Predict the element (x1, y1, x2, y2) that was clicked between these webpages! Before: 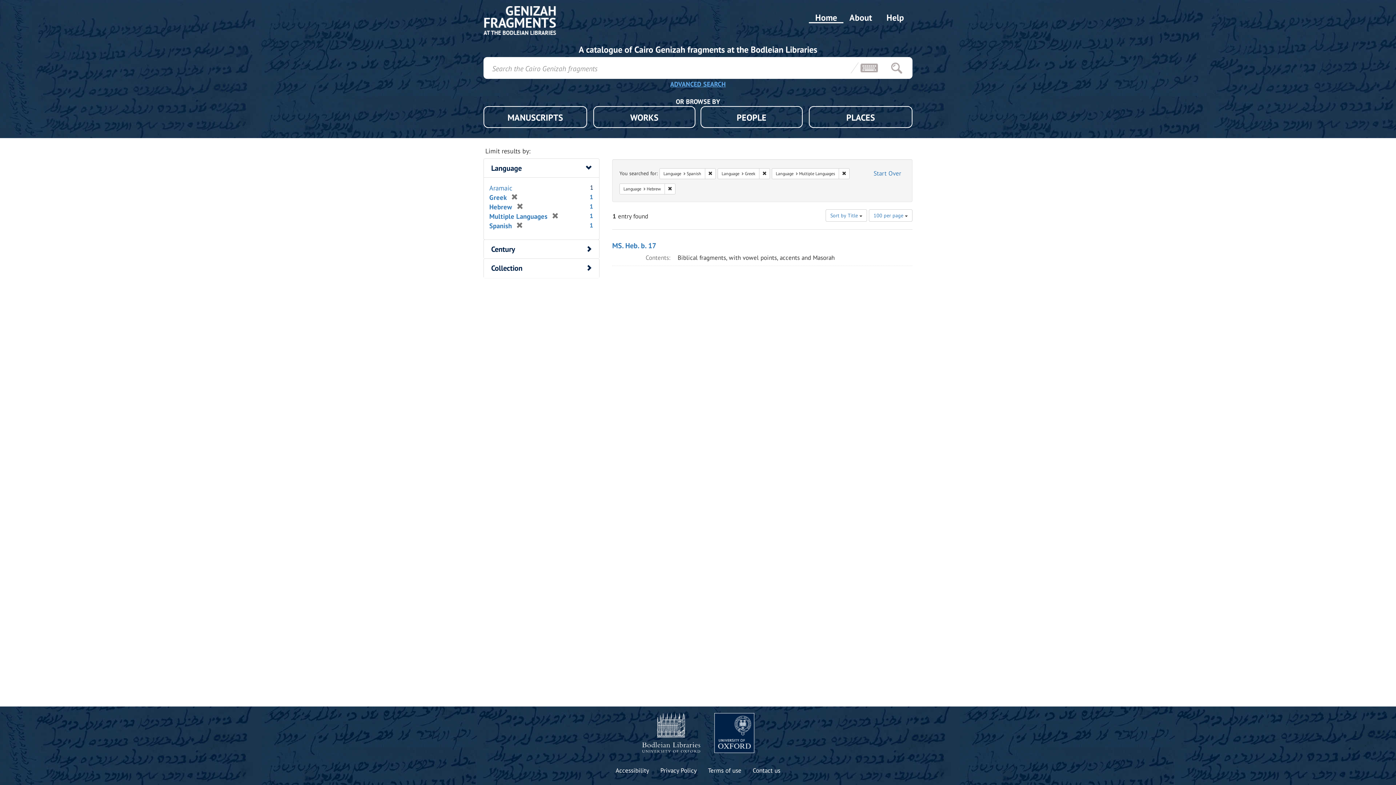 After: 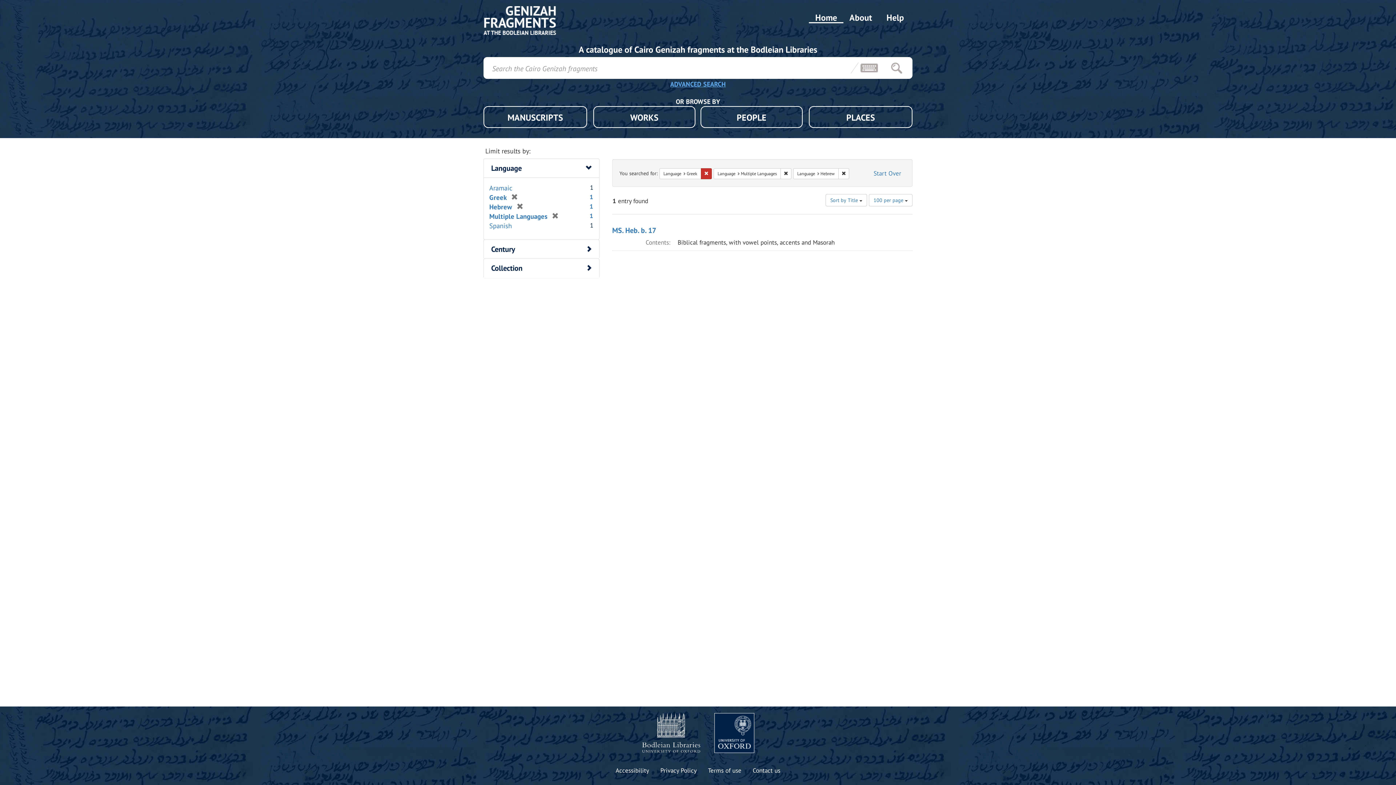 Action: label: Remove constraint Language: Spanish bbox: (705, 168, 716, 179)